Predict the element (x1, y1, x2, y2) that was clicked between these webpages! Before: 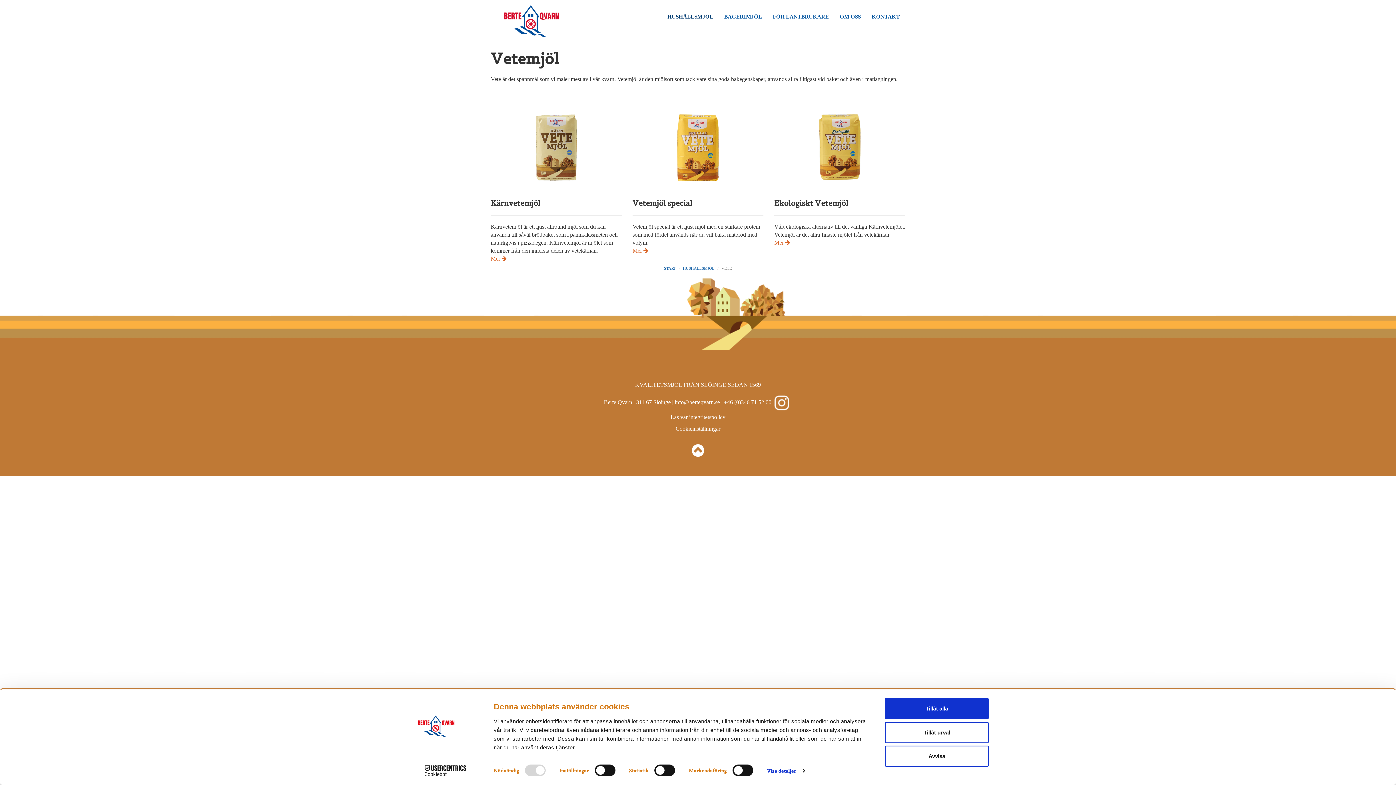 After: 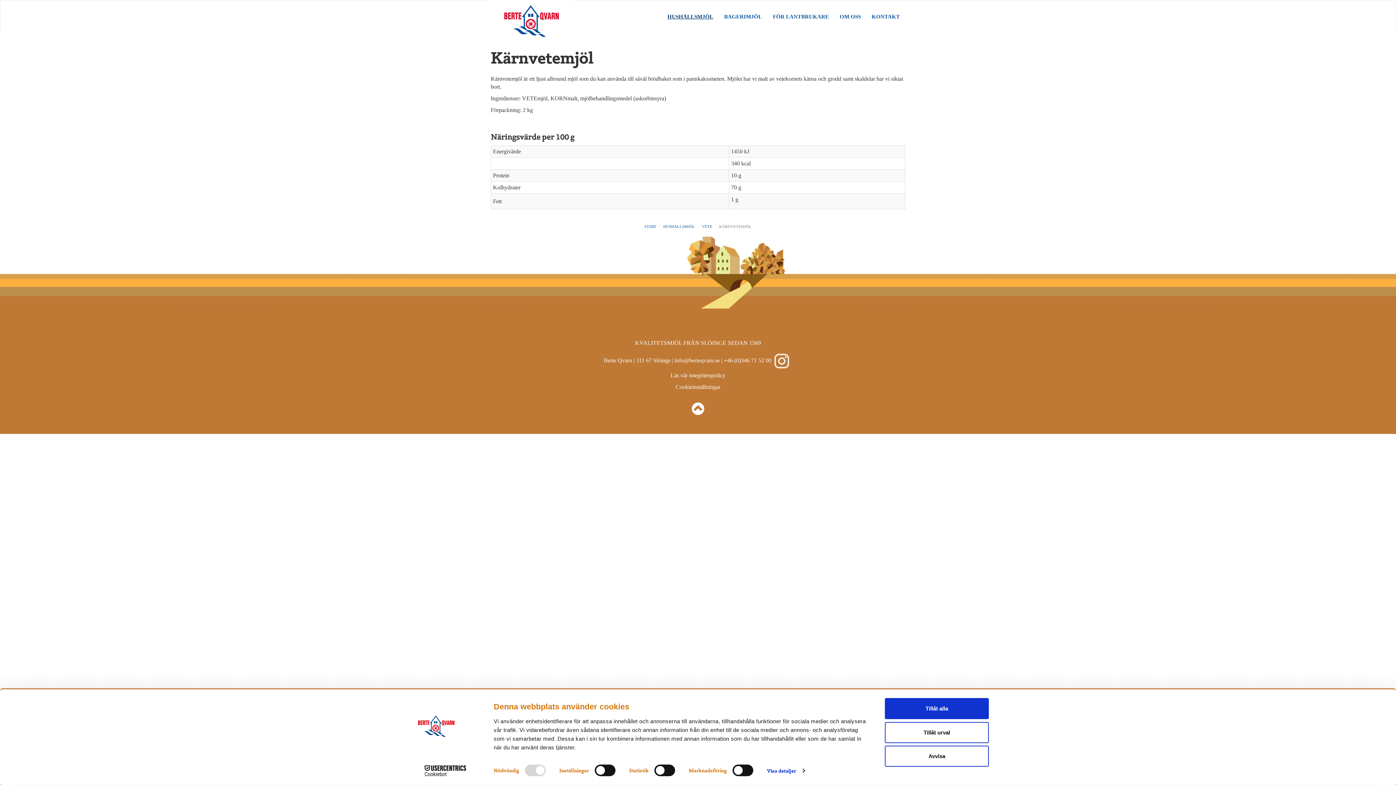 Action: label: 

Kärnvetemjöl
Kärnvetemjöl är ett ljust allround mjöl som du kan använda till såväl brödbaket som i pannkakssmeten och naturligtvis i pizzadegen. Kärnvetemjöl är mjölet som kommer från den innersta delen av vetekärnan.
Mer  bbox: (490, 144, 621, 261)